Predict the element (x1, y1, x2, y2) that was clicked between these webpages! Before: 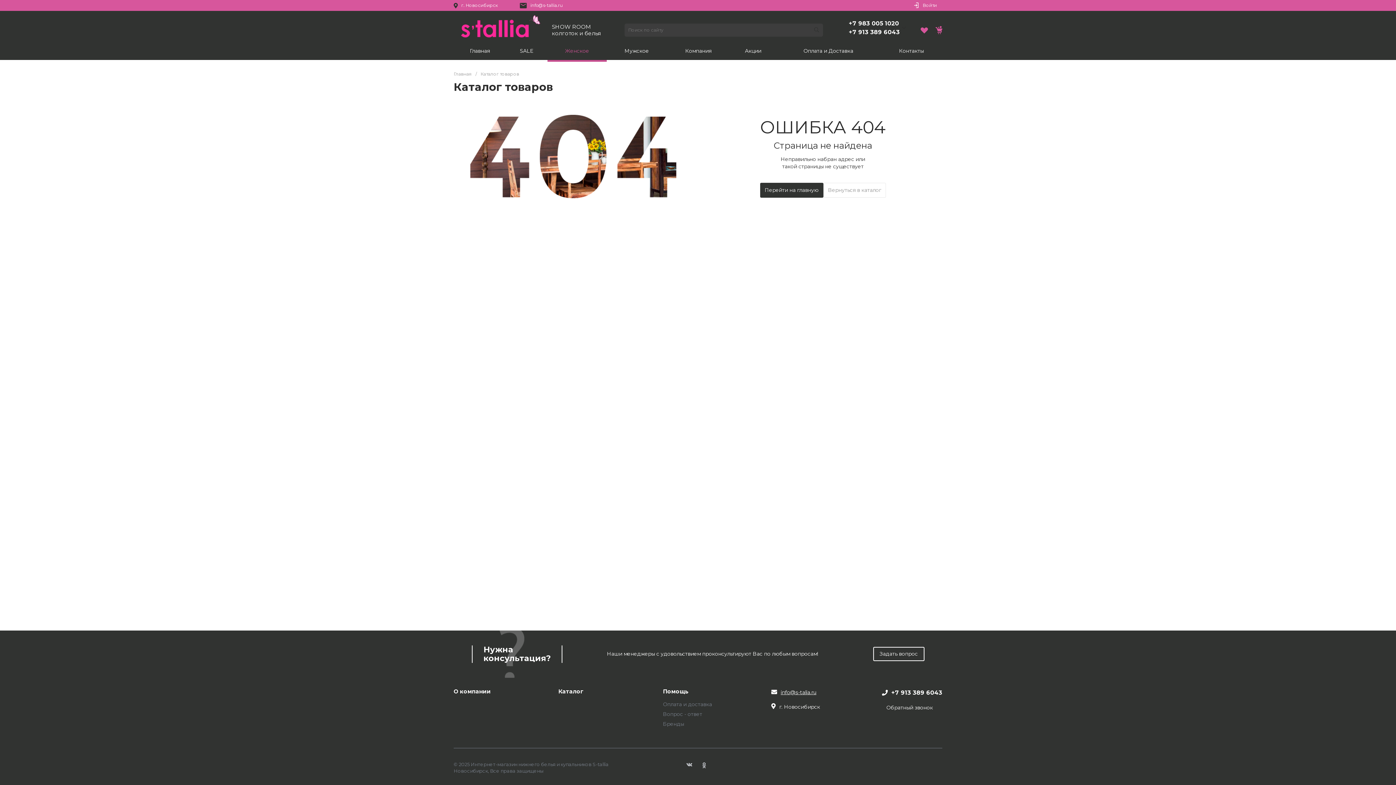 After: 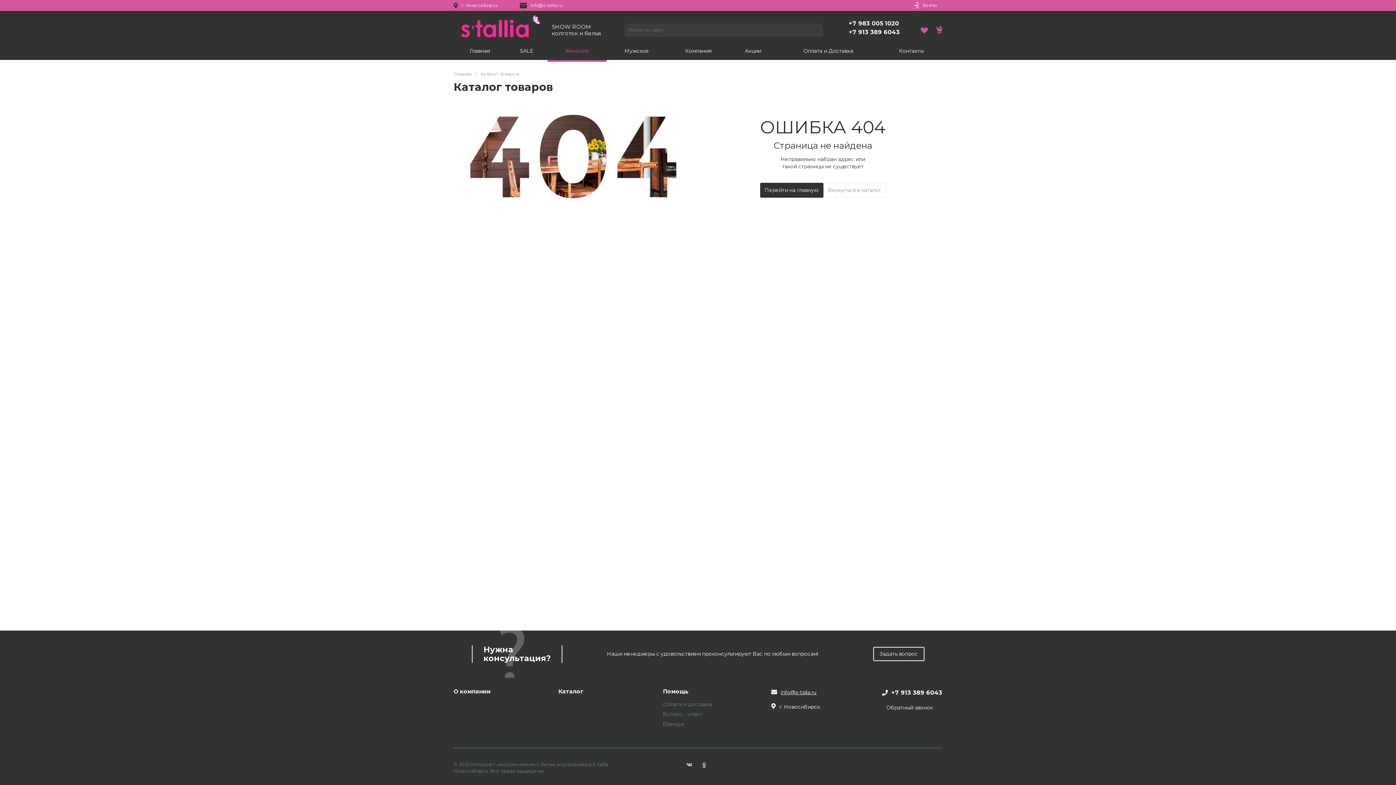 Action: bbox: (780, 689, 816, 695) label: info@s-talia.ru